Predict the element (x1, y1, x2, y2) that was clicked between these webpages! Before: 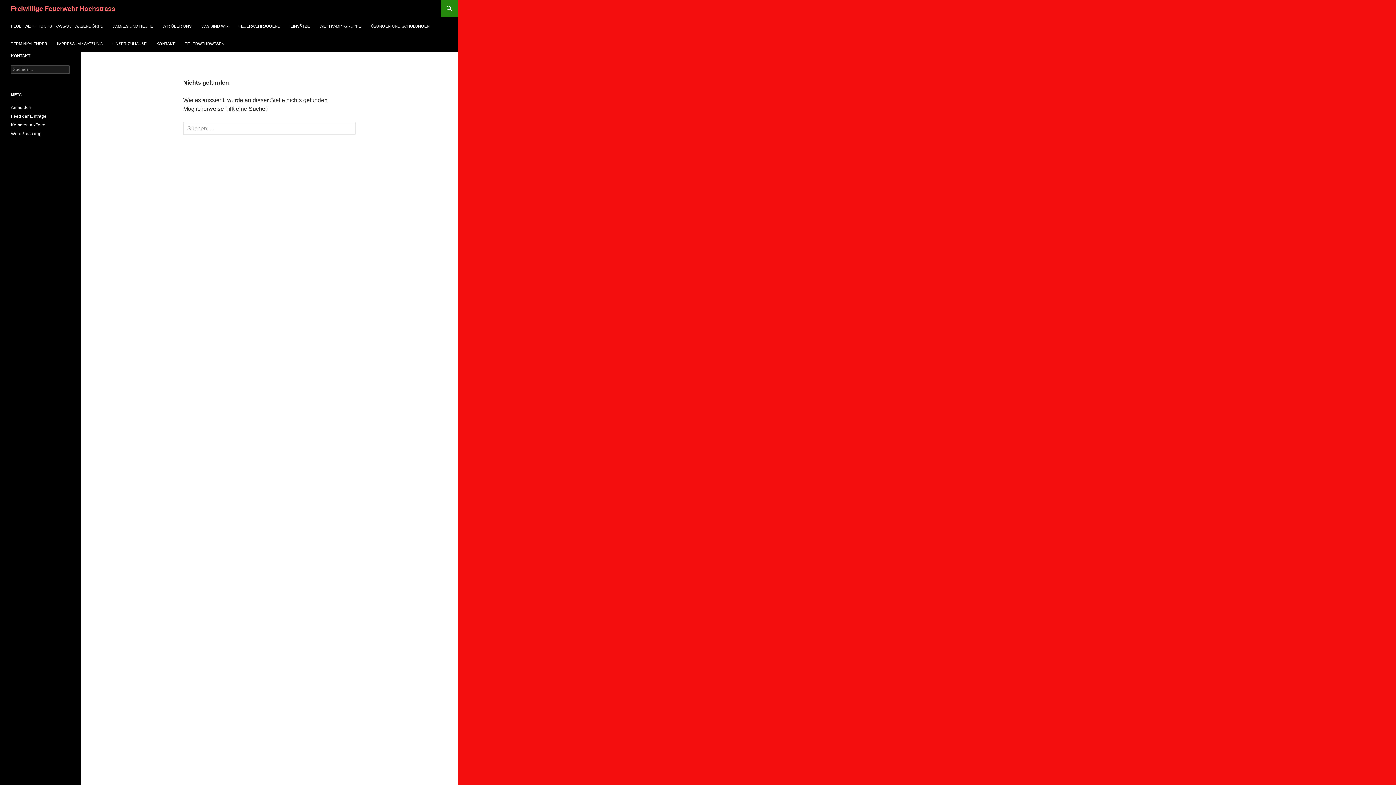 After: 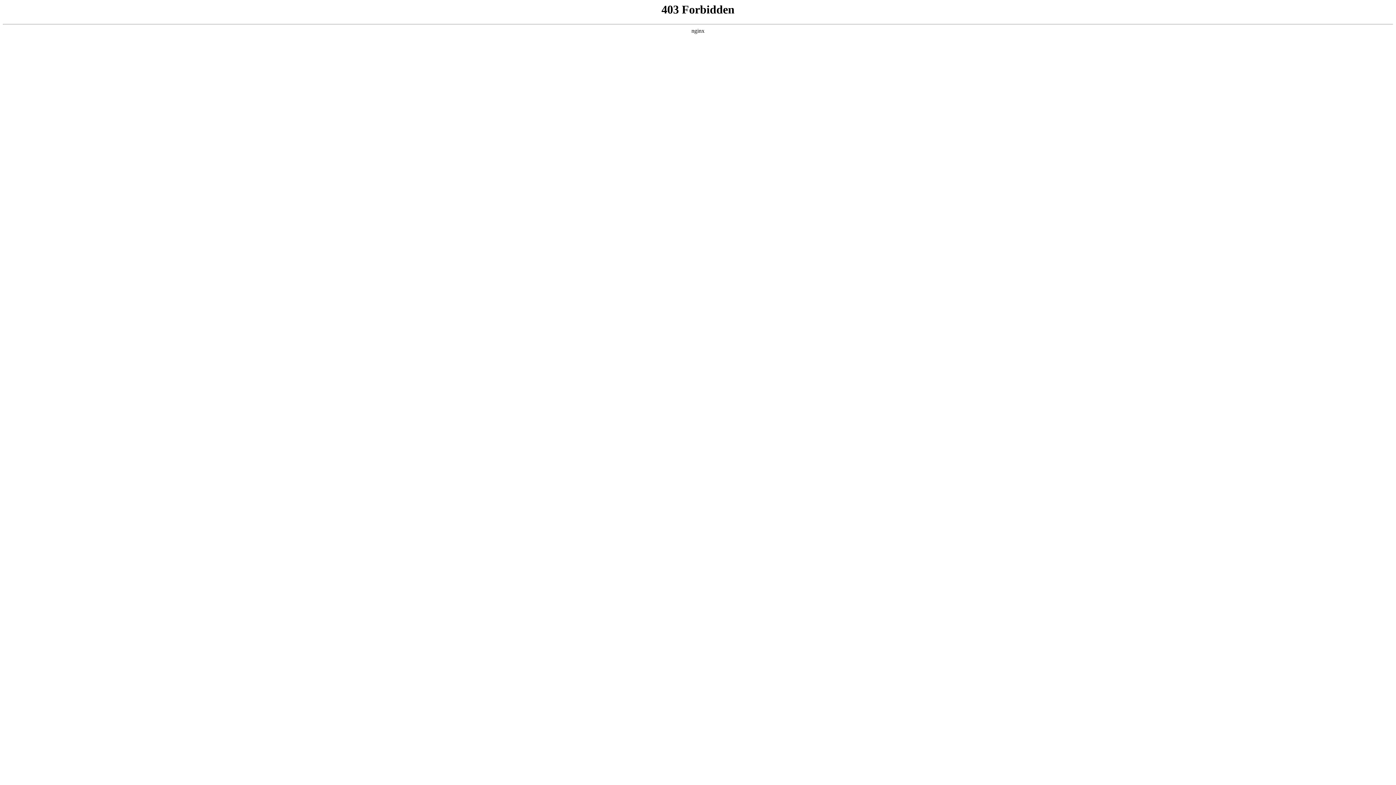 Action: label: WordPress.org bbox: (10, 131, 40, 136)